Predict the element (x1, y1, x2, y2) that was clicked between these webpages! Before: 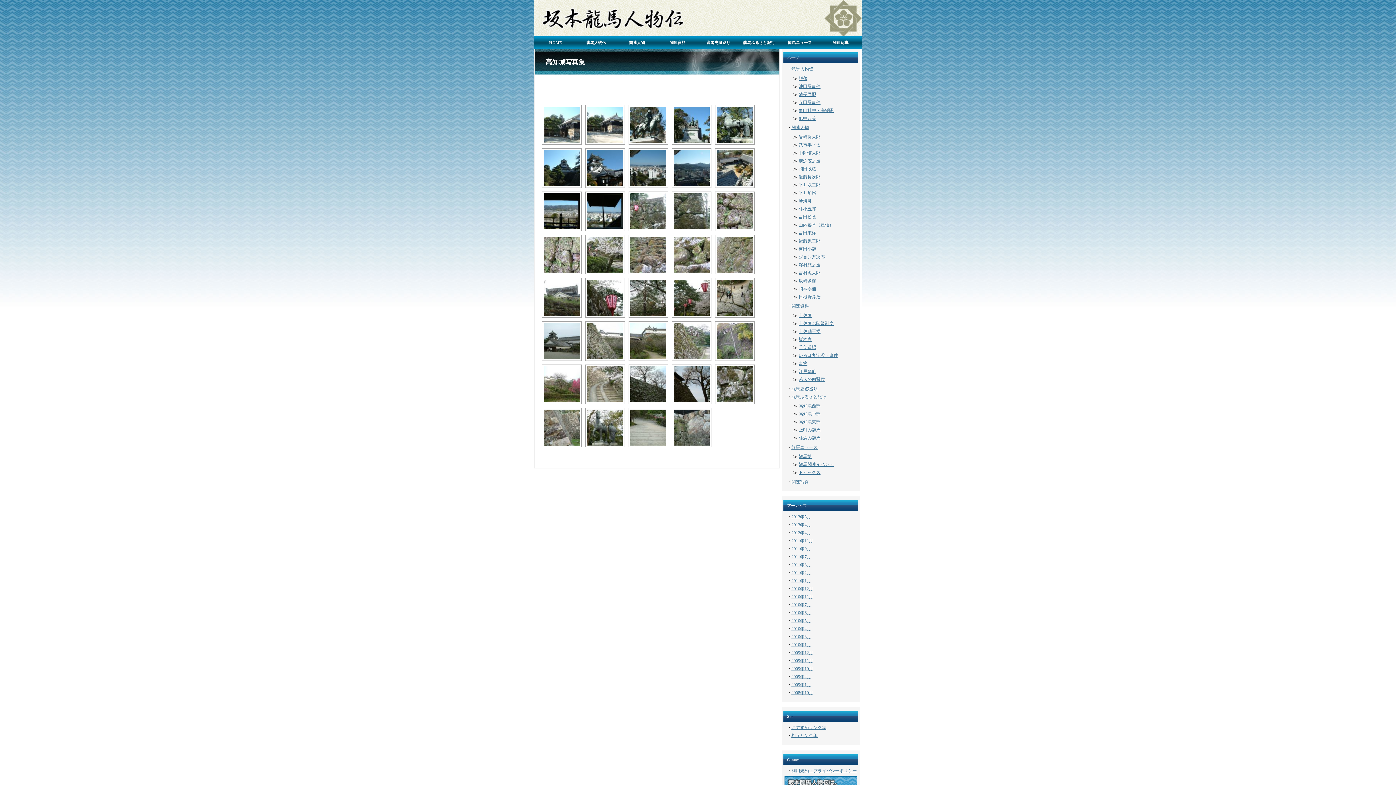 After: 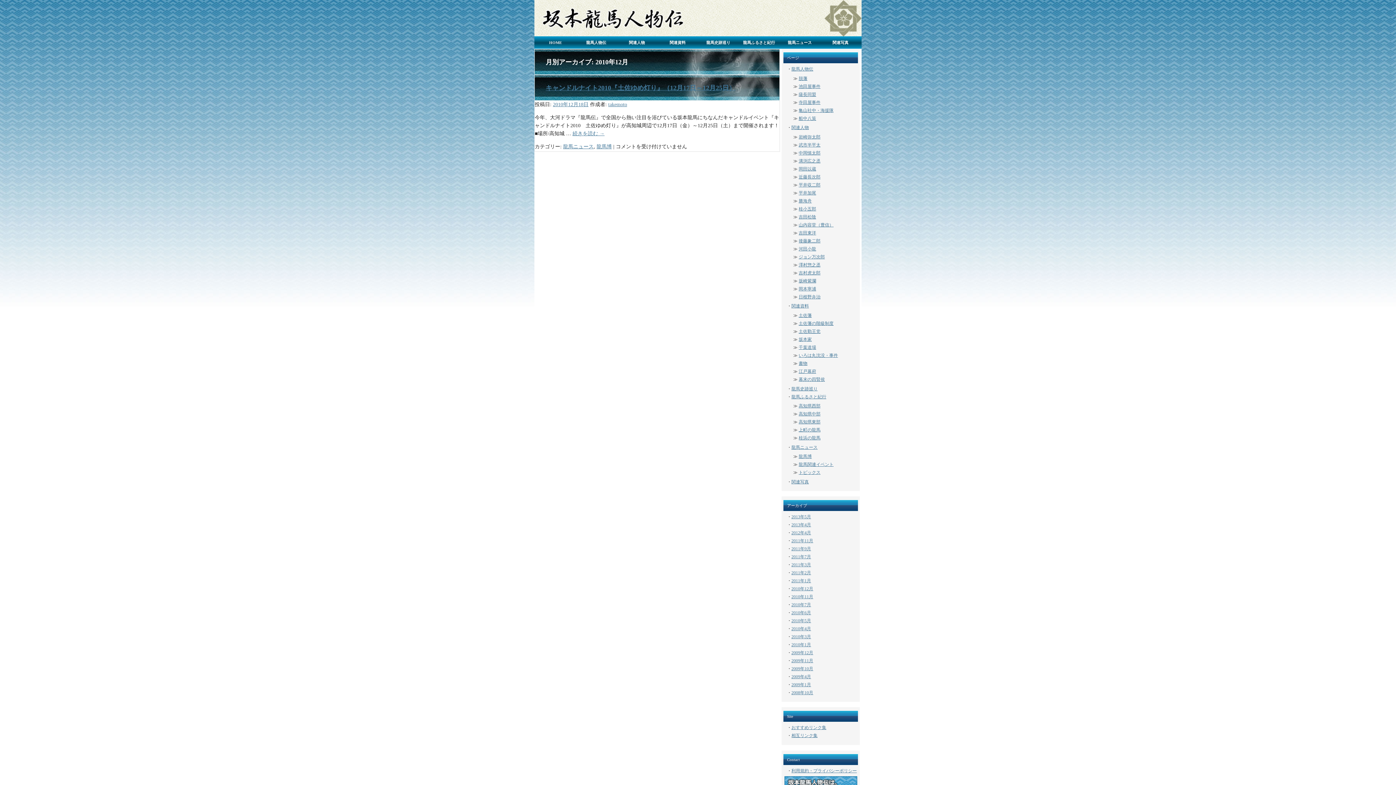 Action: bbox: (791, 586, 813, 591) label: 2010年12月